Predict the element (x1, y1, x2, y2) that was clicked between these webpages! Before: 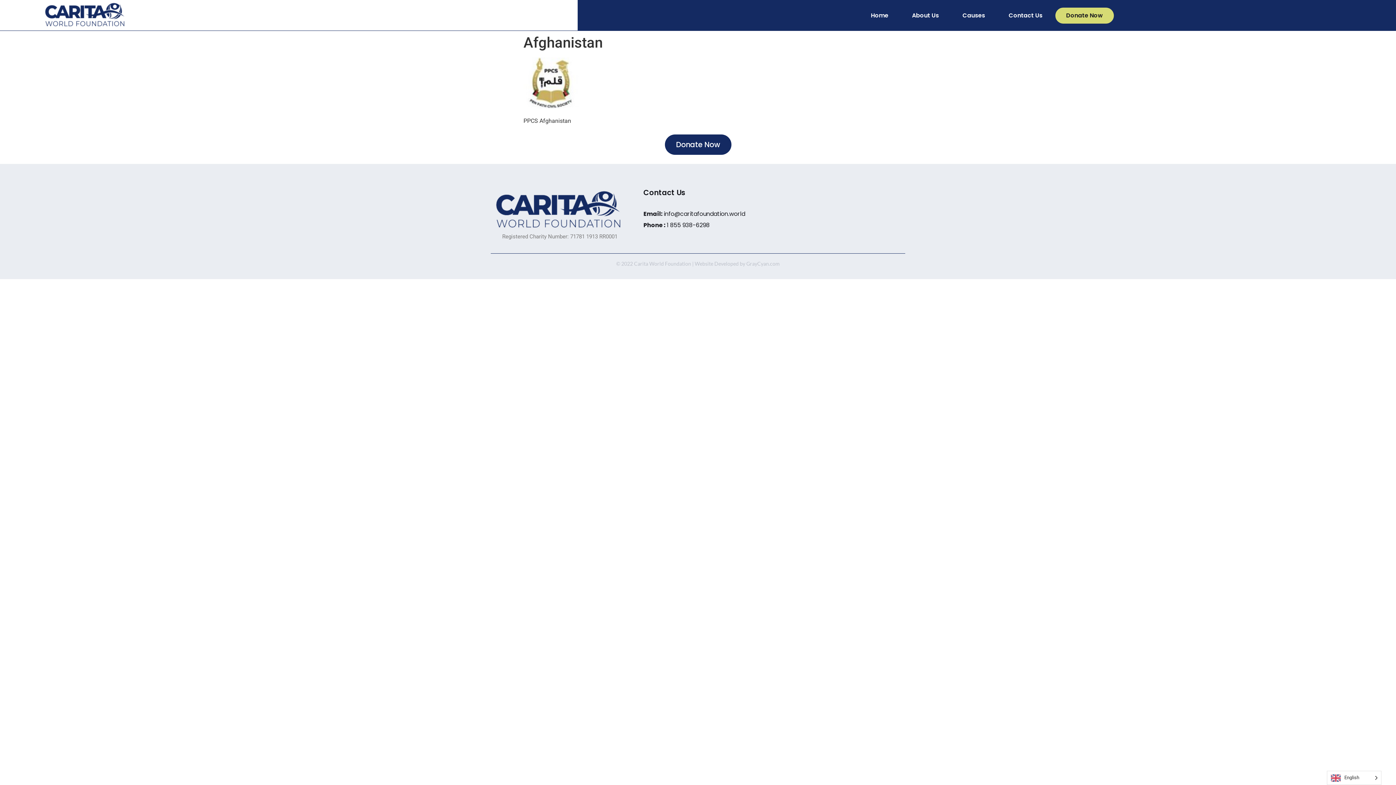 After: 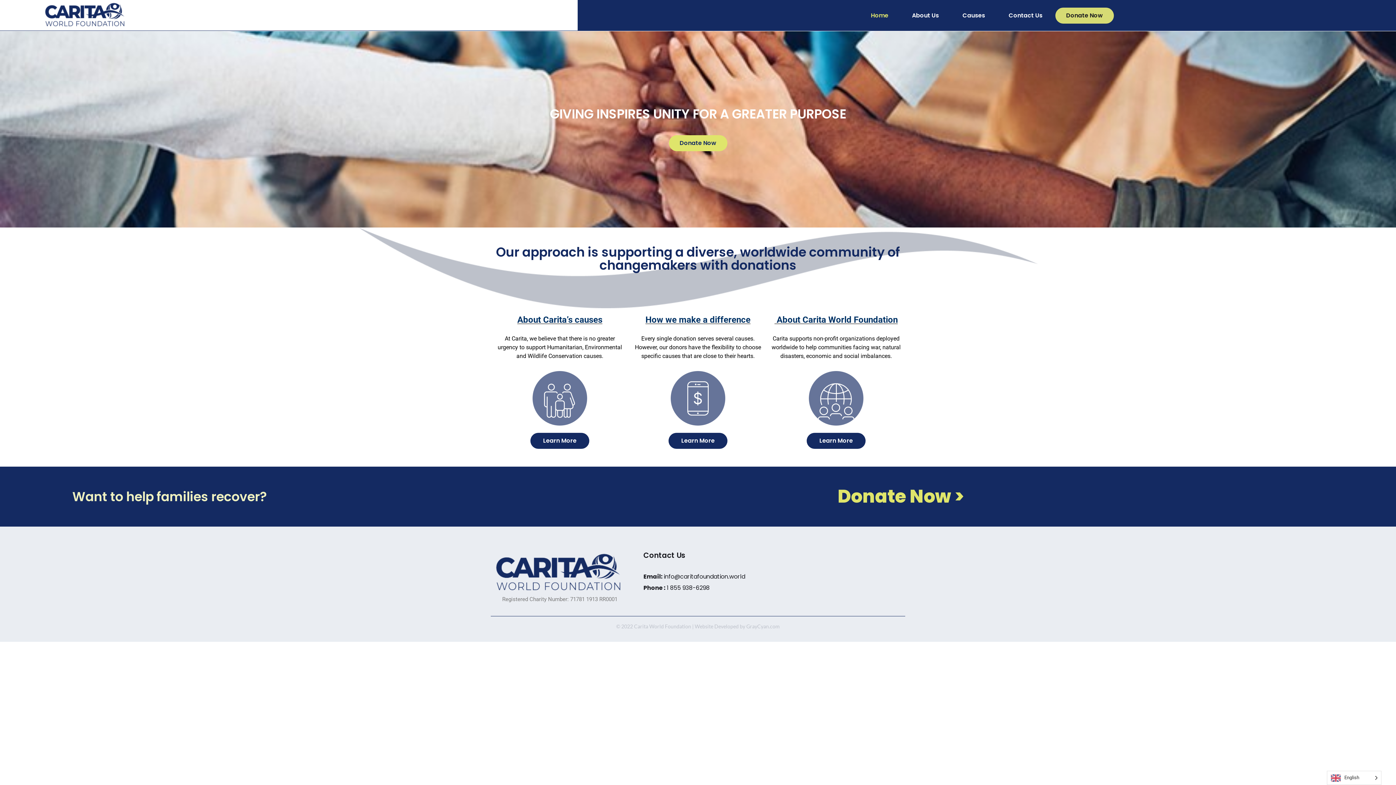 Action: bbox: (860, 7, 899, 23) label: Home